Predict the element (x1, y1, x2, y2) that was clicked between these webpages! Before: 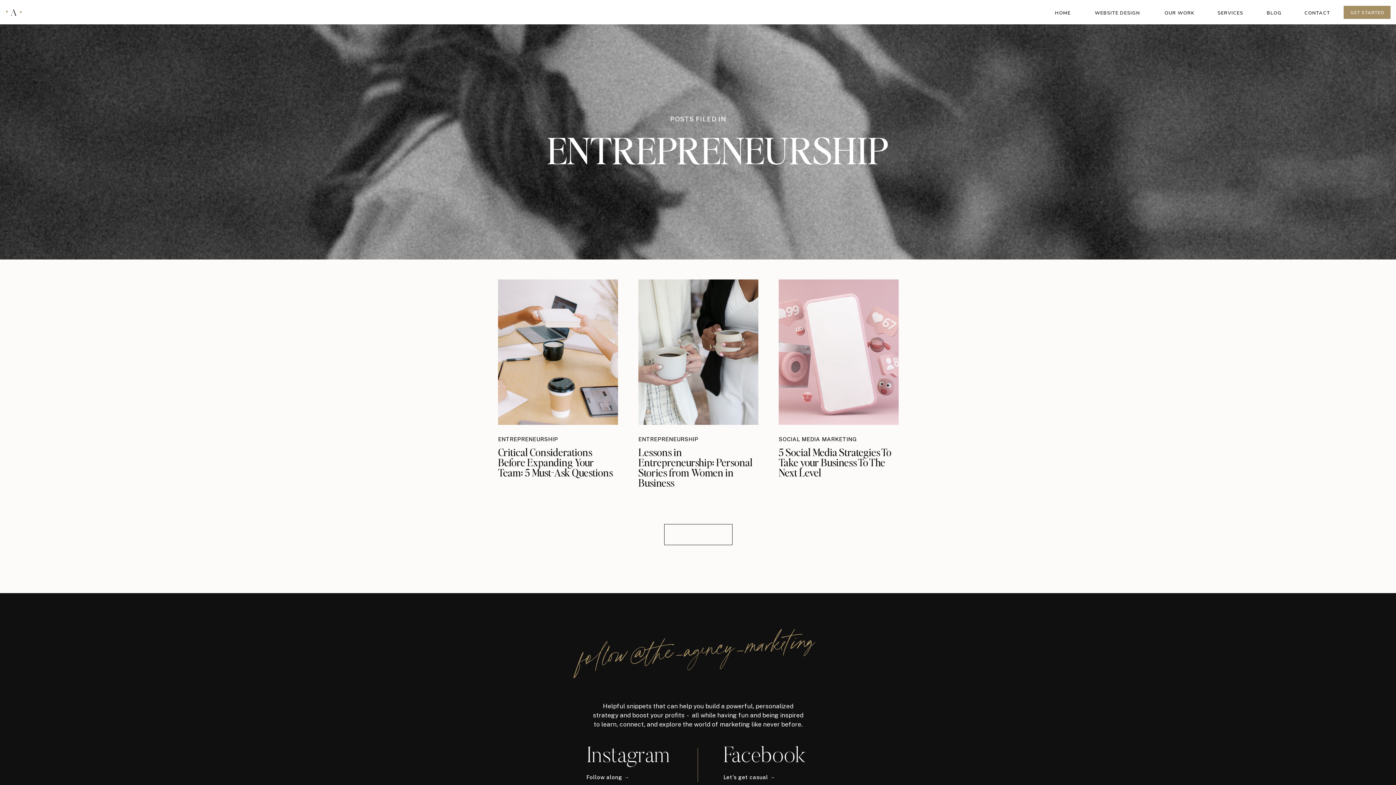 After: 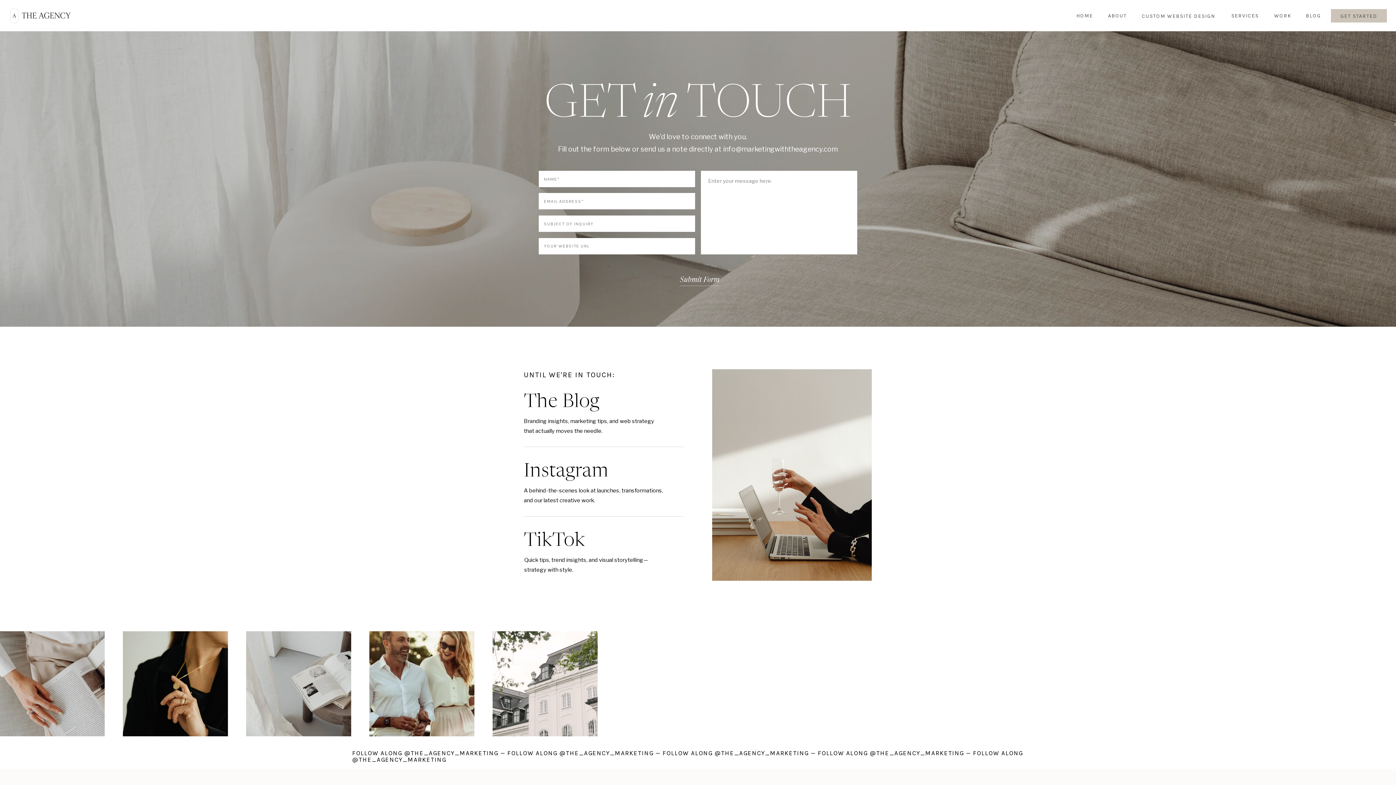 Action: label: GET STARTED bbox: (1344, 9, 1390, 15)